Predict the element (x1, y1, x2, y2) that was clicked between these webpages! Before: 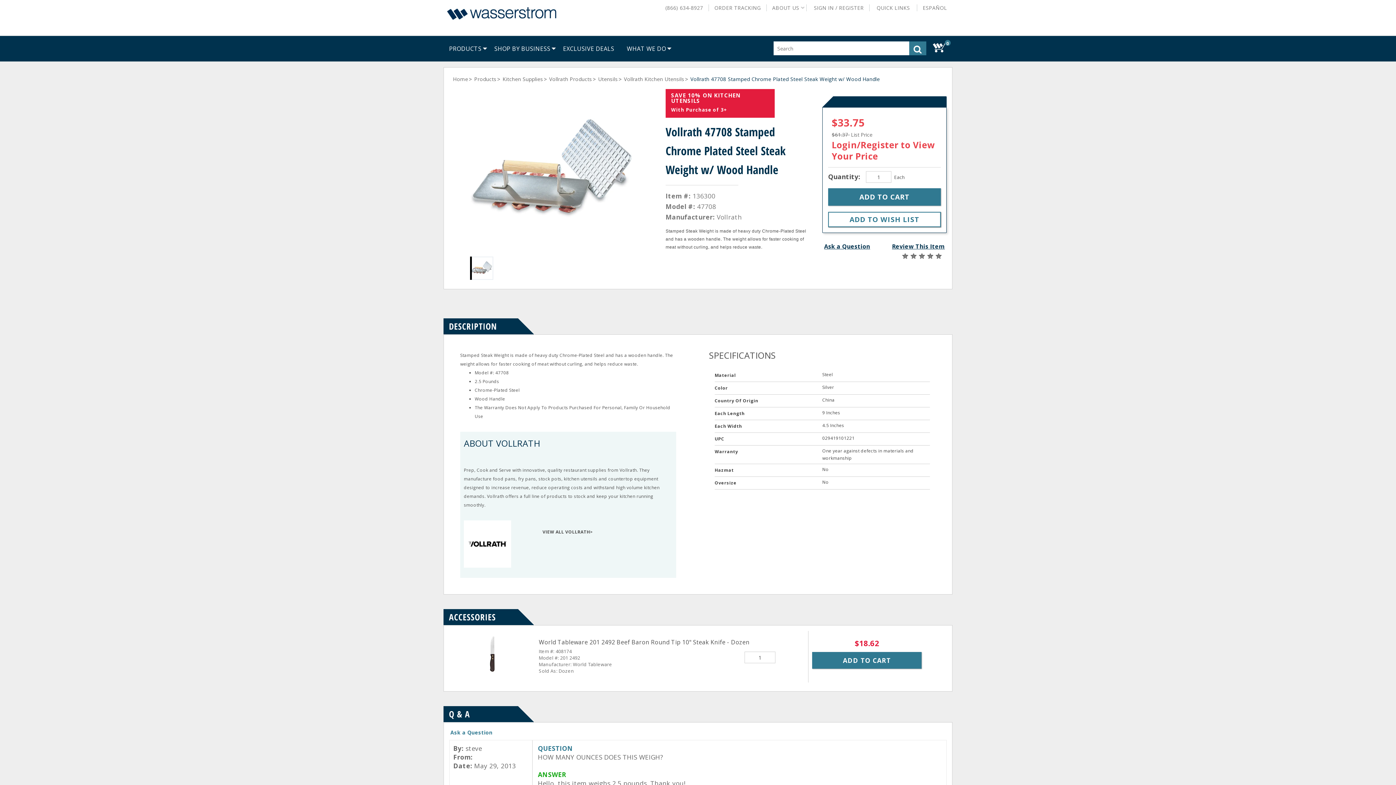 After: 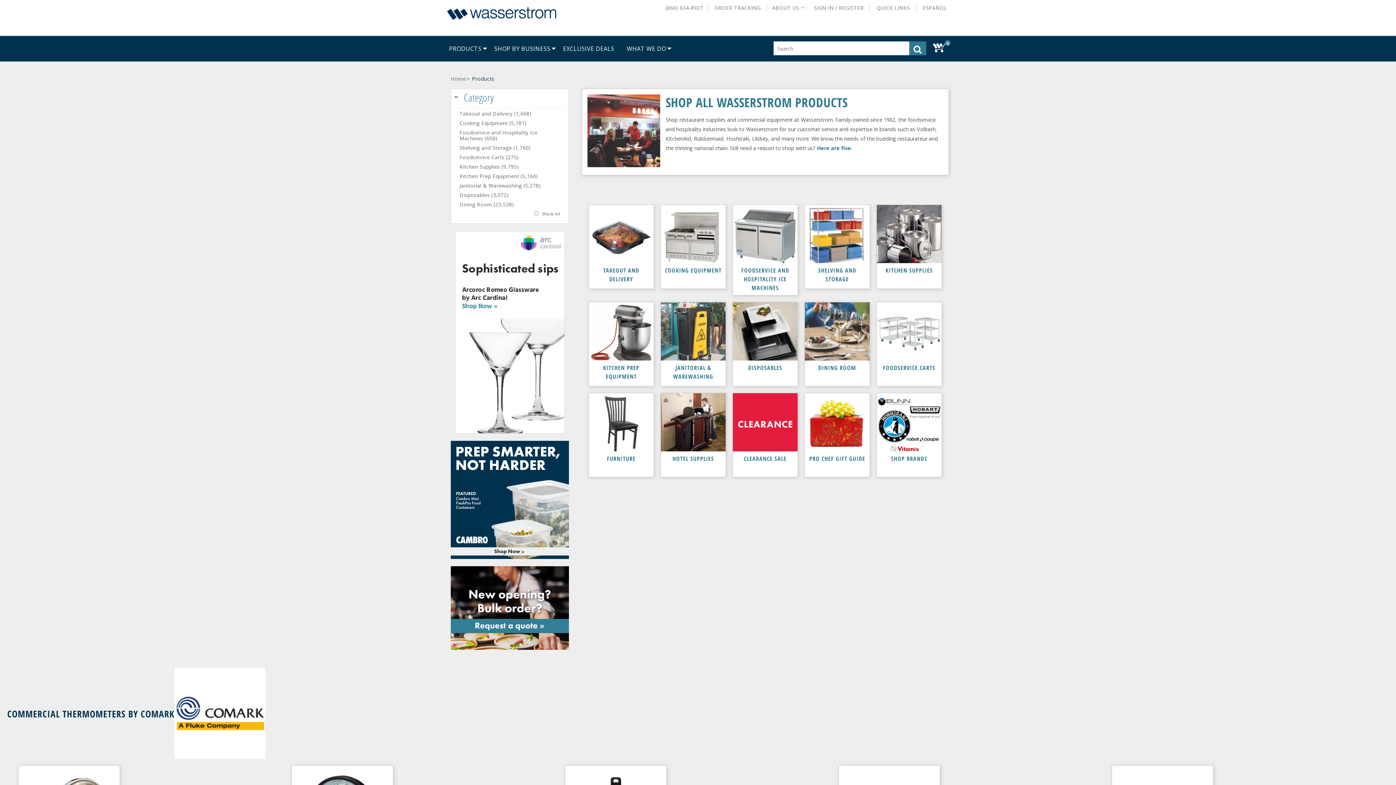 Action: bbox: (474, 75, 496, 82) label: Products